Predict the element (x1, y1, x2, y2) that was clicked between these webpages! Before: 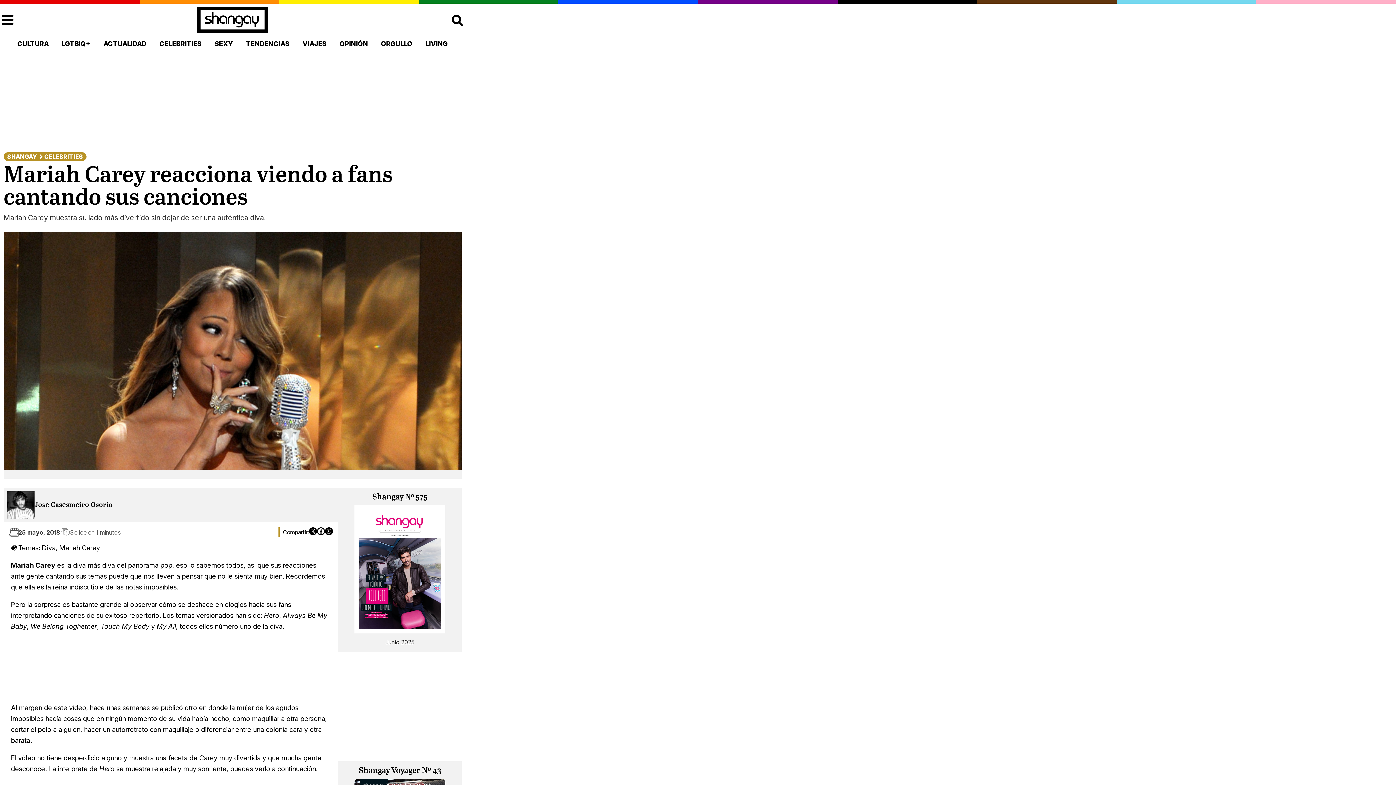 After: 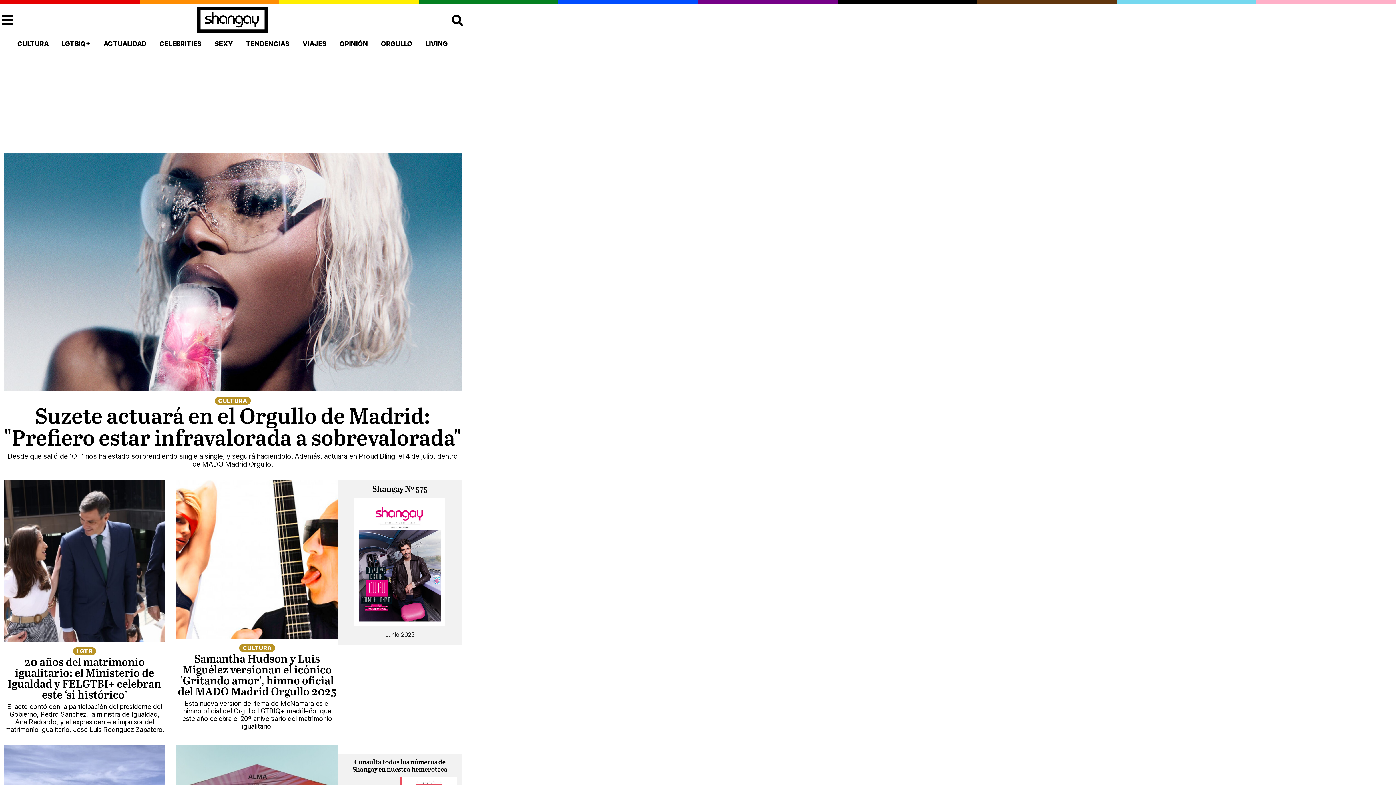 Action: bbox: (196, 6, 269, 33)